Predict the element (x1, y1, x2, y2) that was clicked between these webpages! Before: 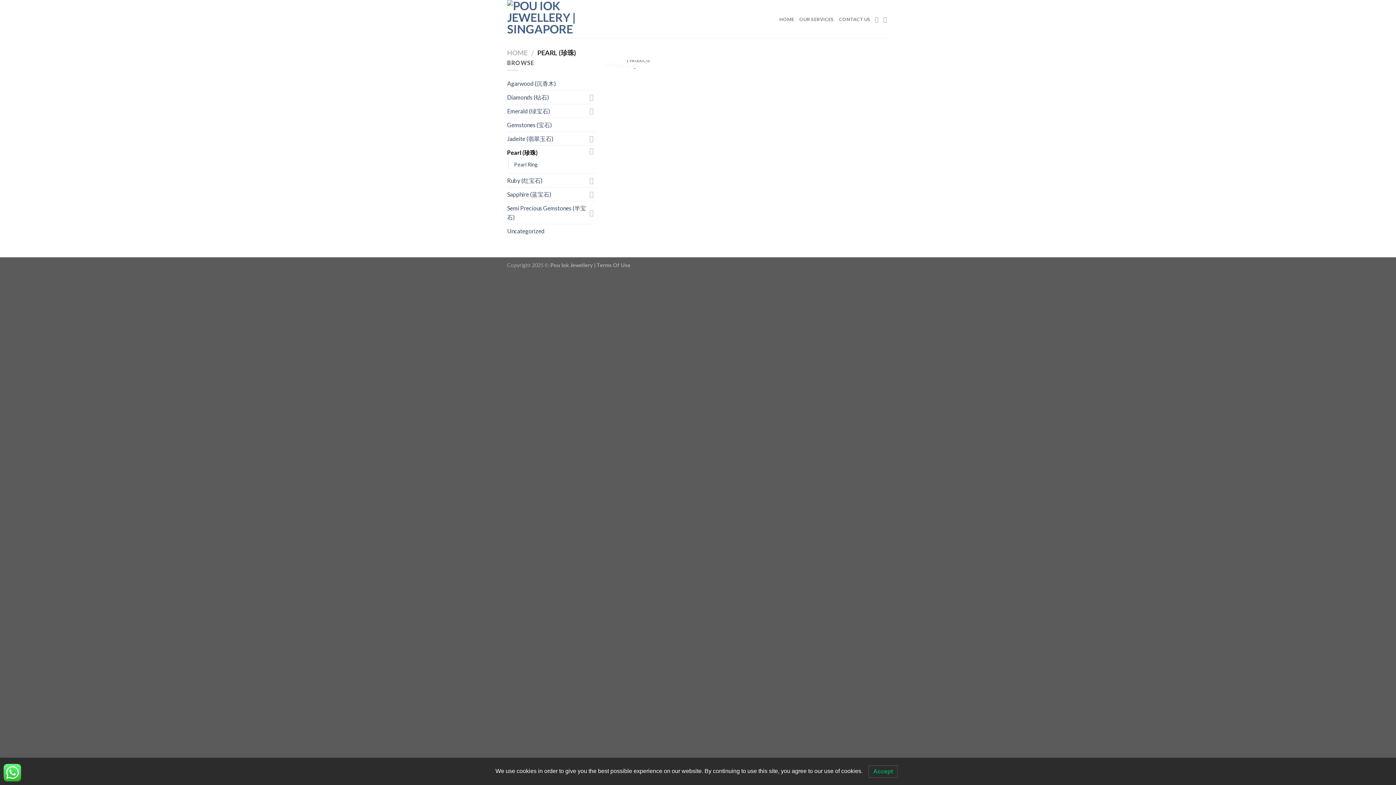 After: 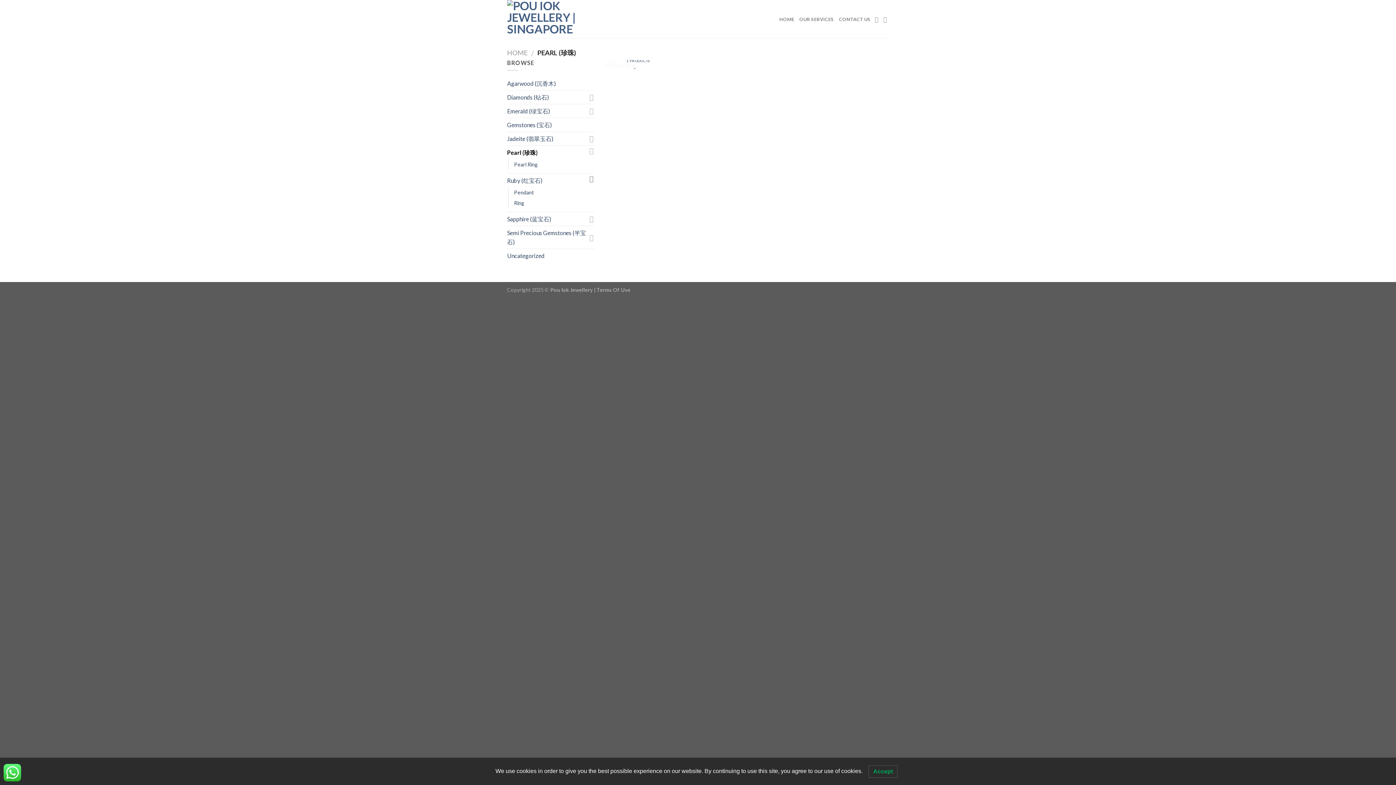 Action: bbox: (588, 176, 594, 184)